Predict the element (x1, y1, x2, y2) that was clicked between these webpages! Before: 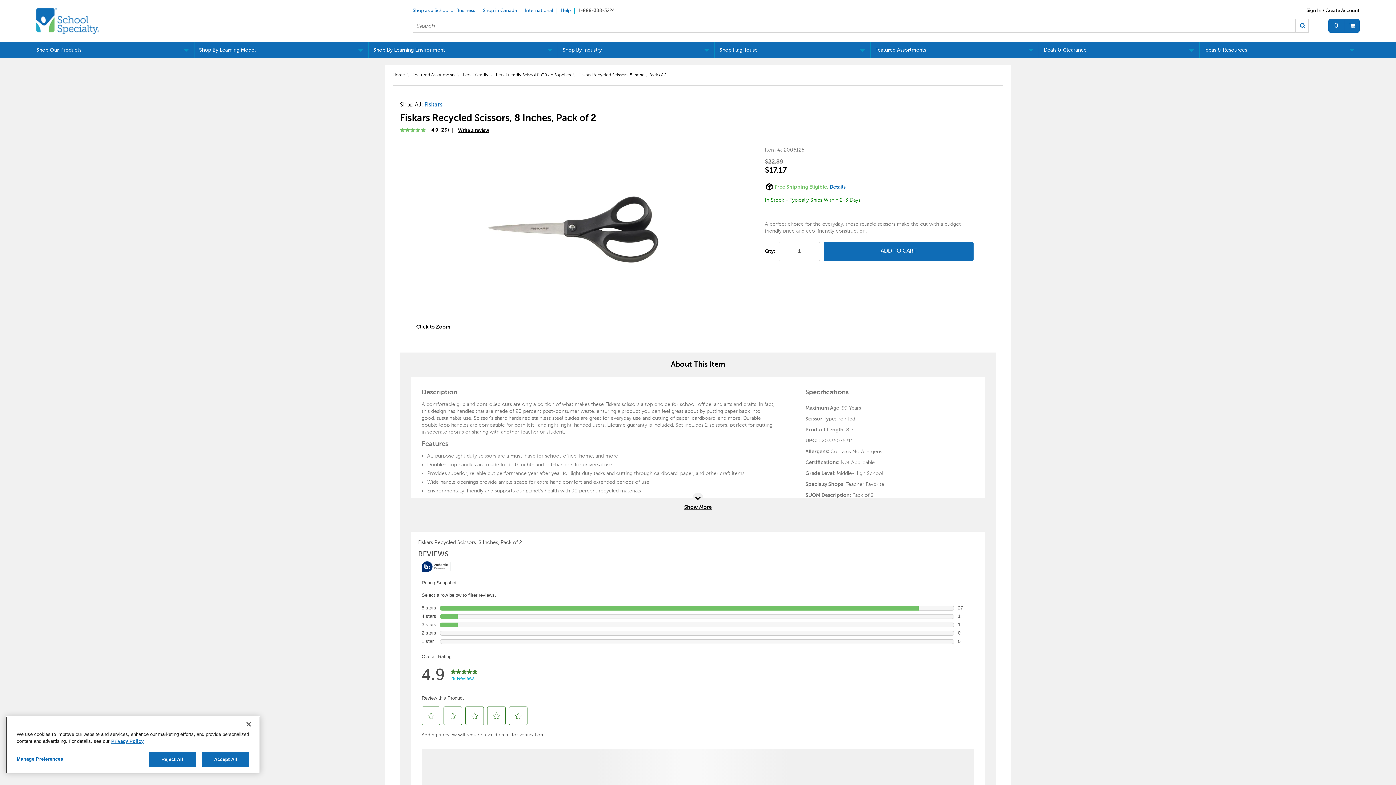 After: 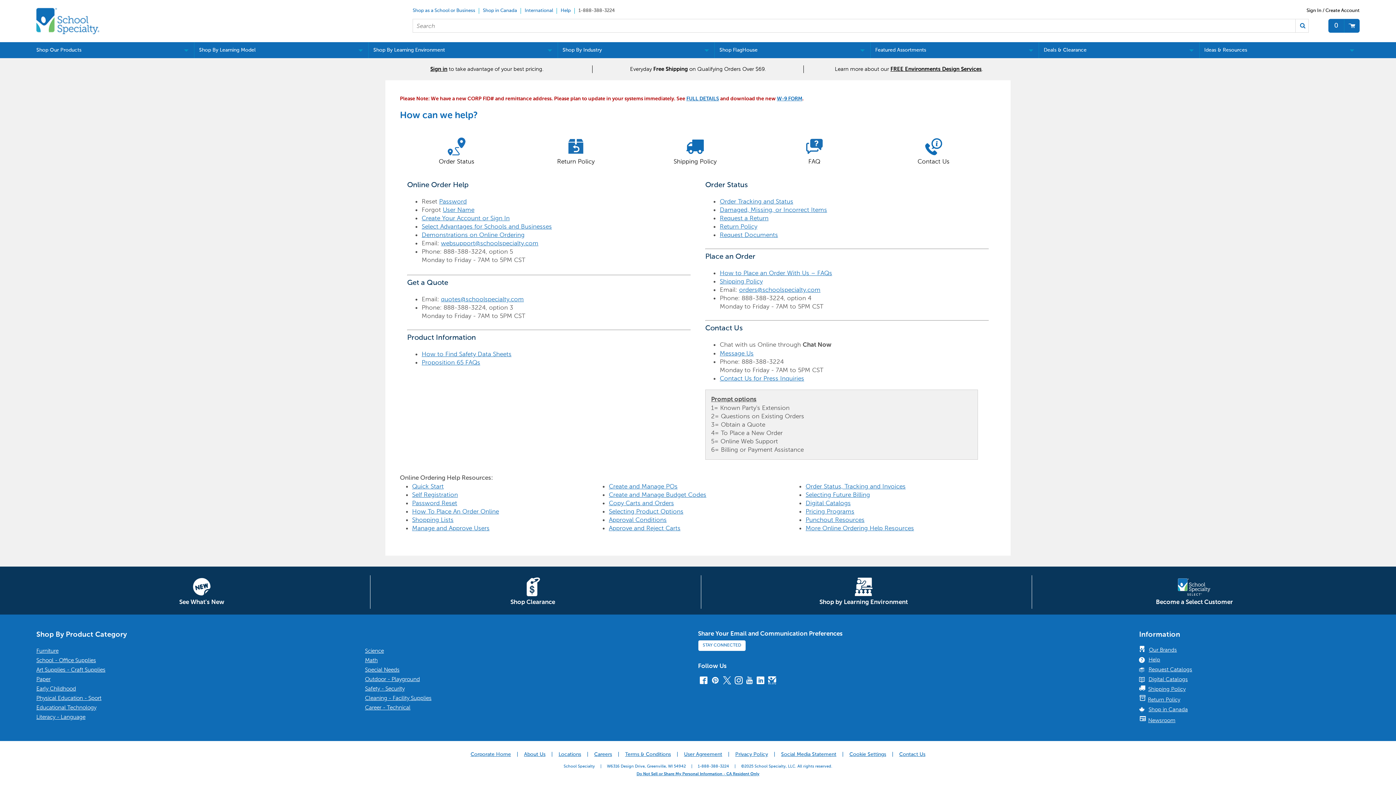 Action: label: Help bbox: (557, 8, 574, 13)